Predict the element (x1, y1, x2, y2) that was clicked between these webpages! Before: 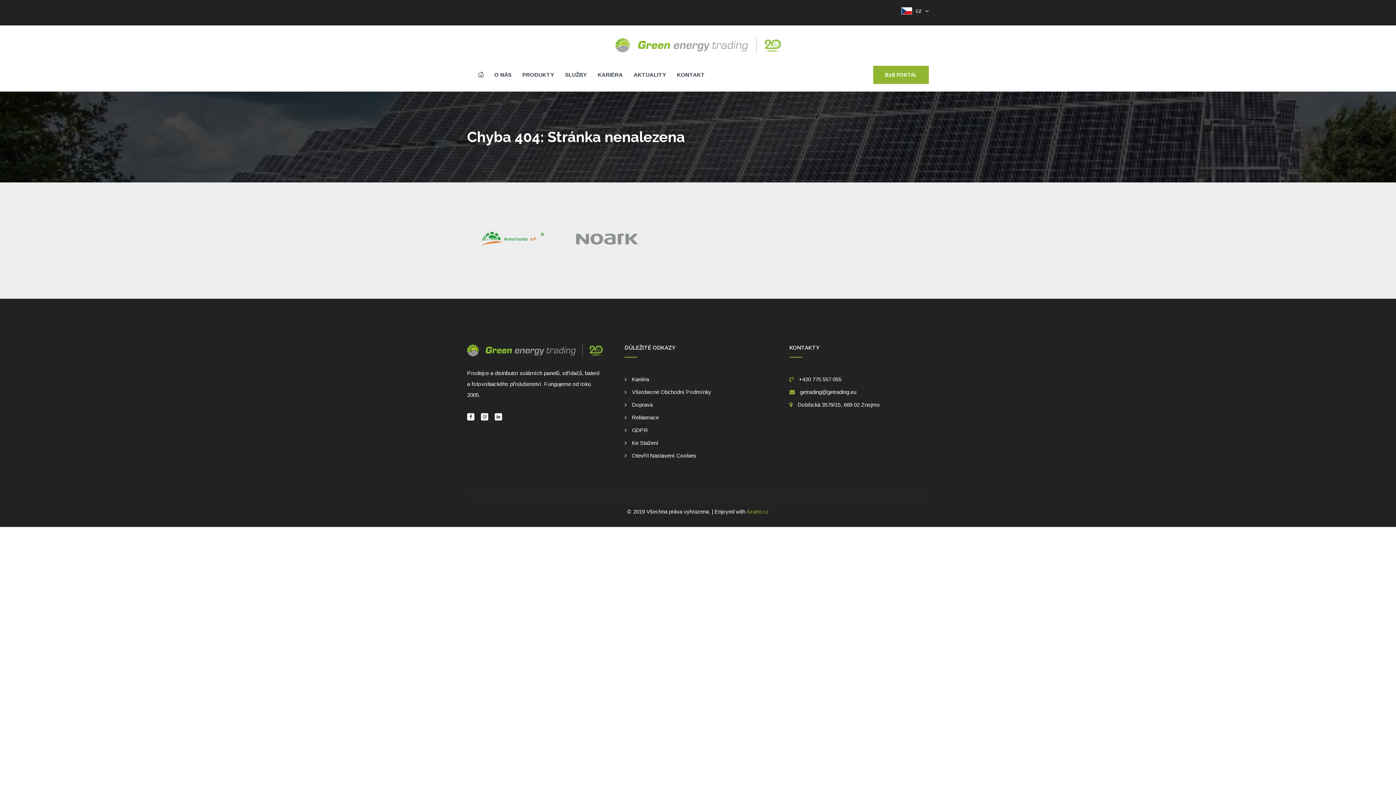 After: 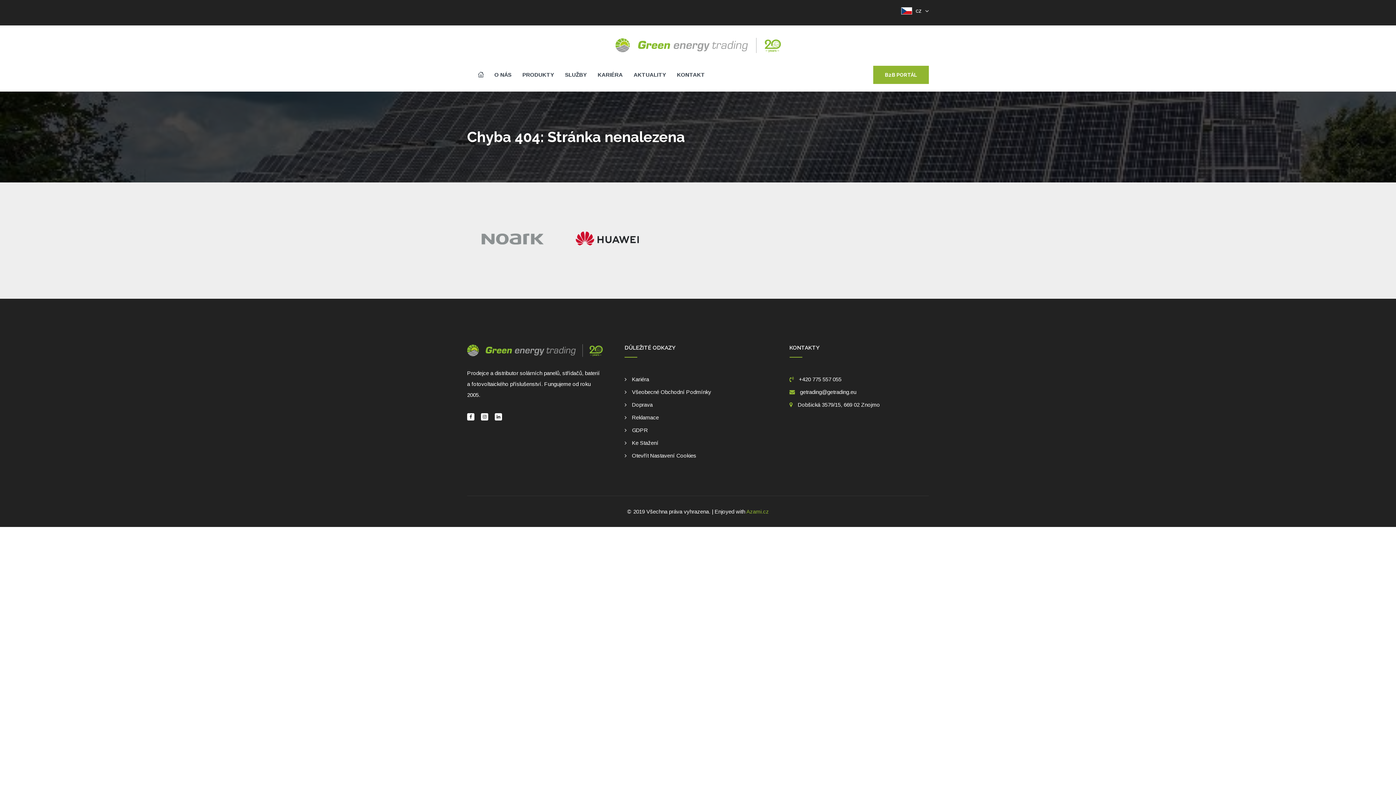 Action: bbox: (467, 344, 603, 357)